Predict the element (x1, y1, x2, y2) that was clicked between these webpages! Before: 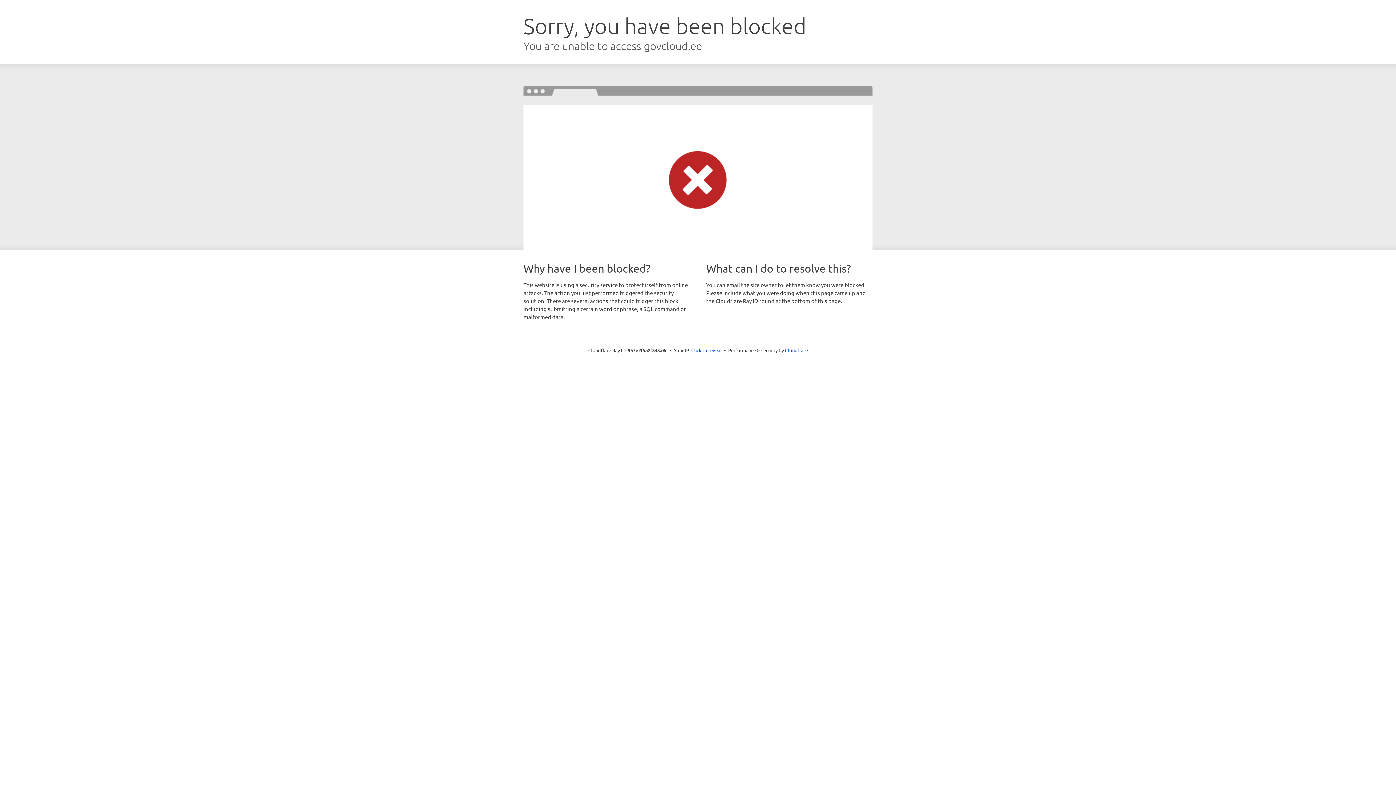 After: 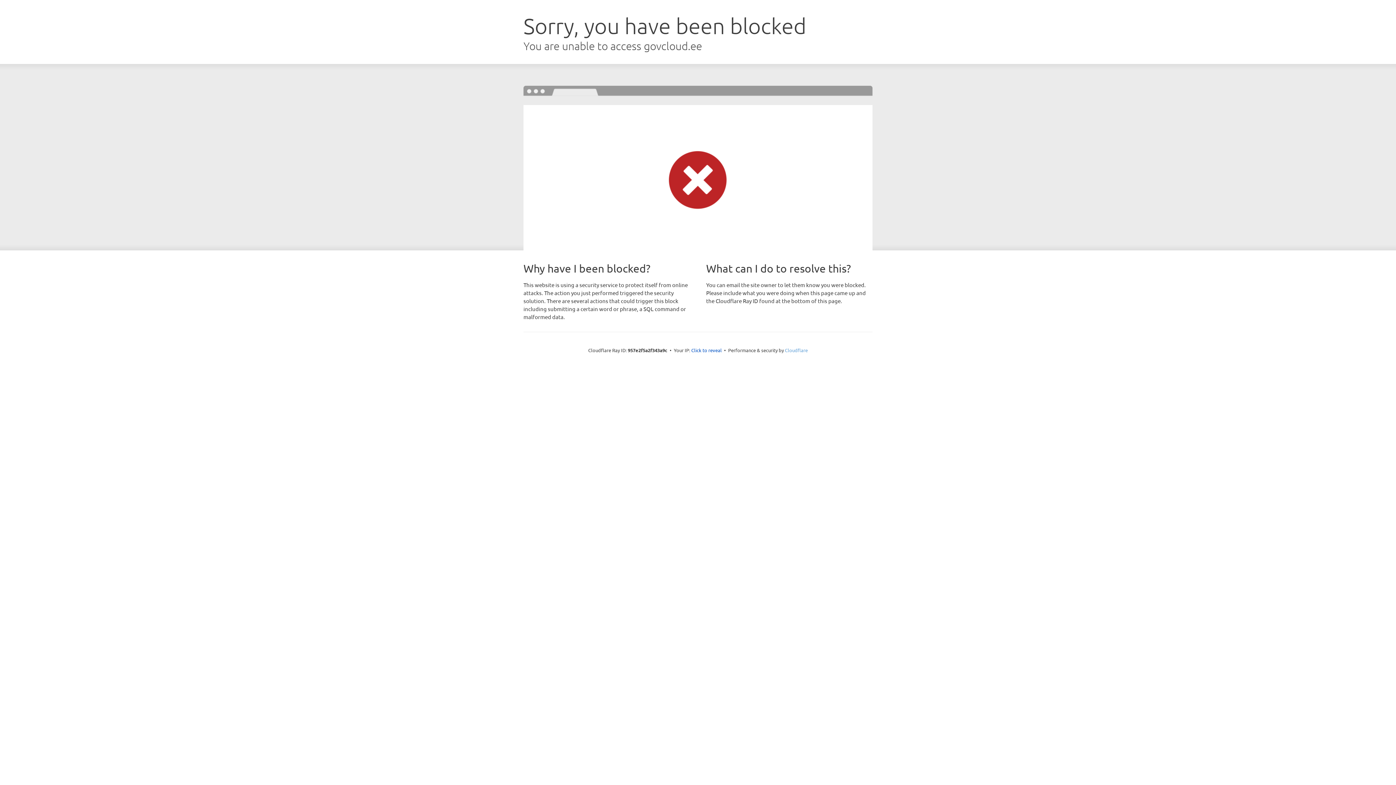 Action: label: Cloudflare bbox: (785, 347, 808, 353)